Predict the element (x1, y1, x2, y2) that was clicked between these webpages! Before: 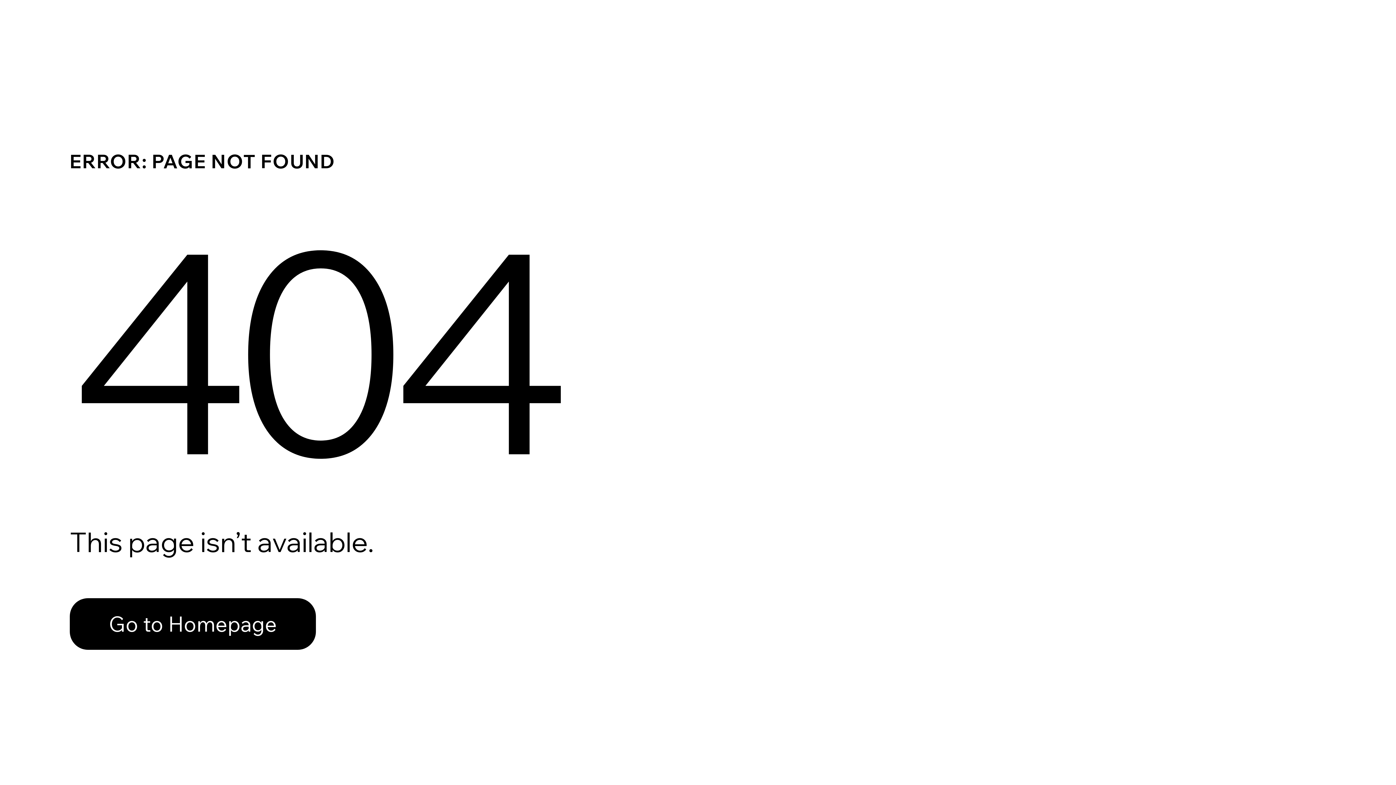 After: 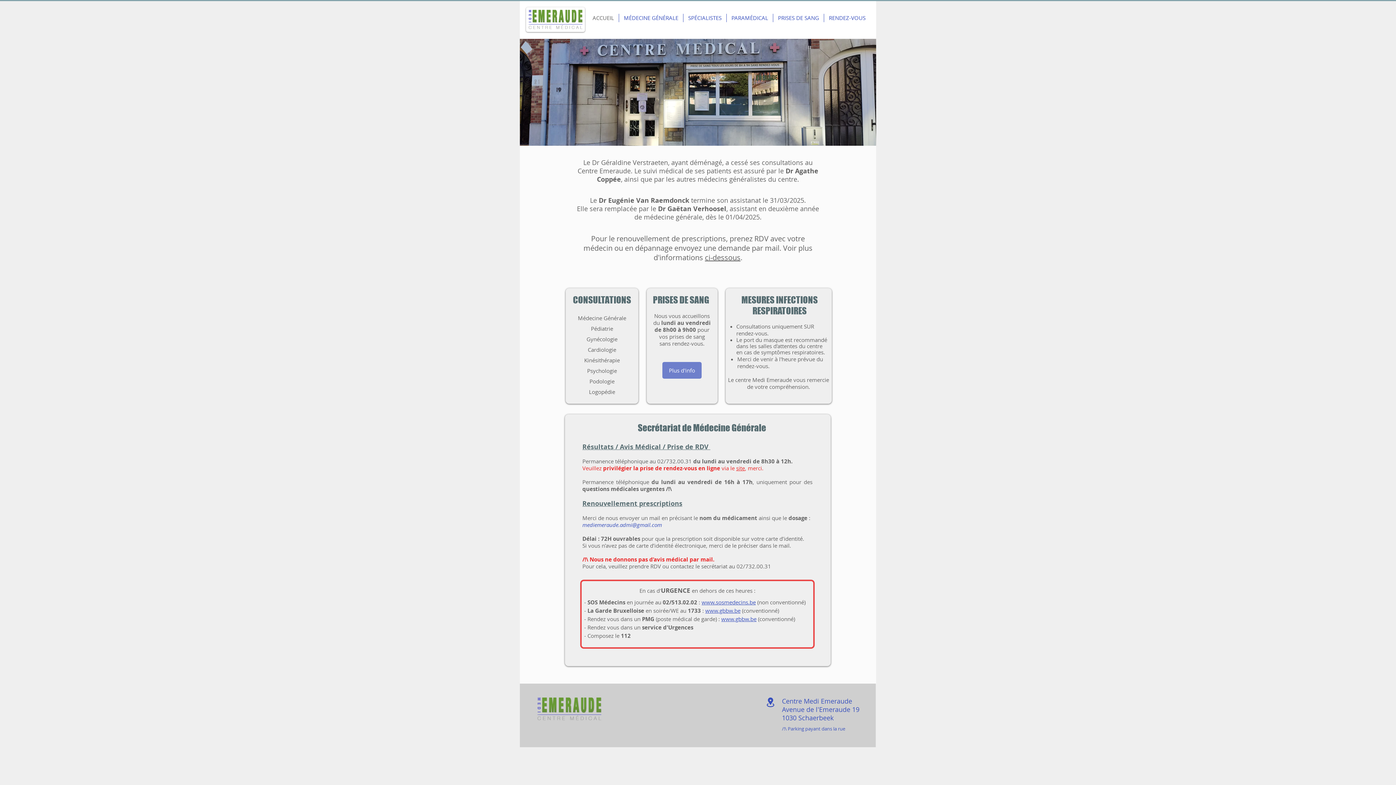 Action: label: Go to Homepage bbox: (69, 582, 768, 659)